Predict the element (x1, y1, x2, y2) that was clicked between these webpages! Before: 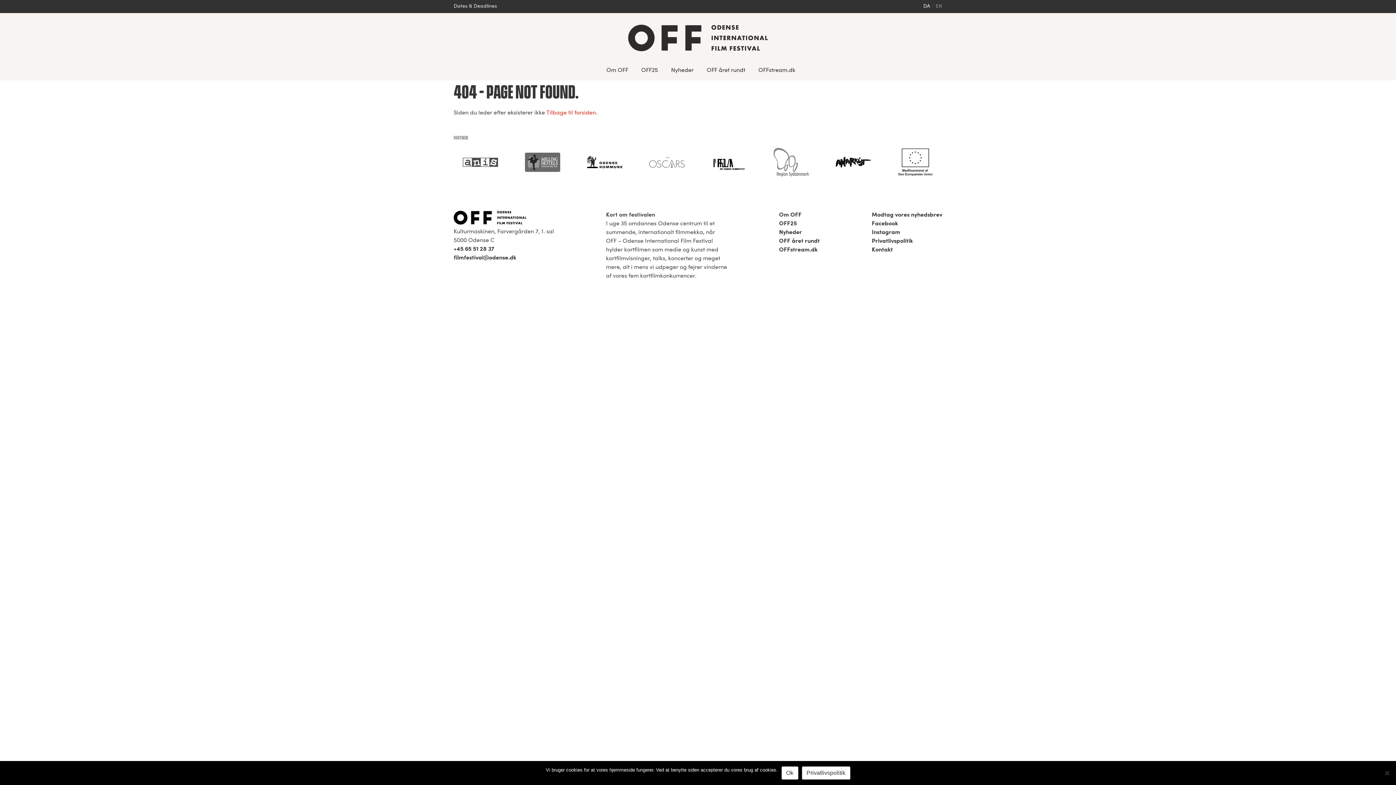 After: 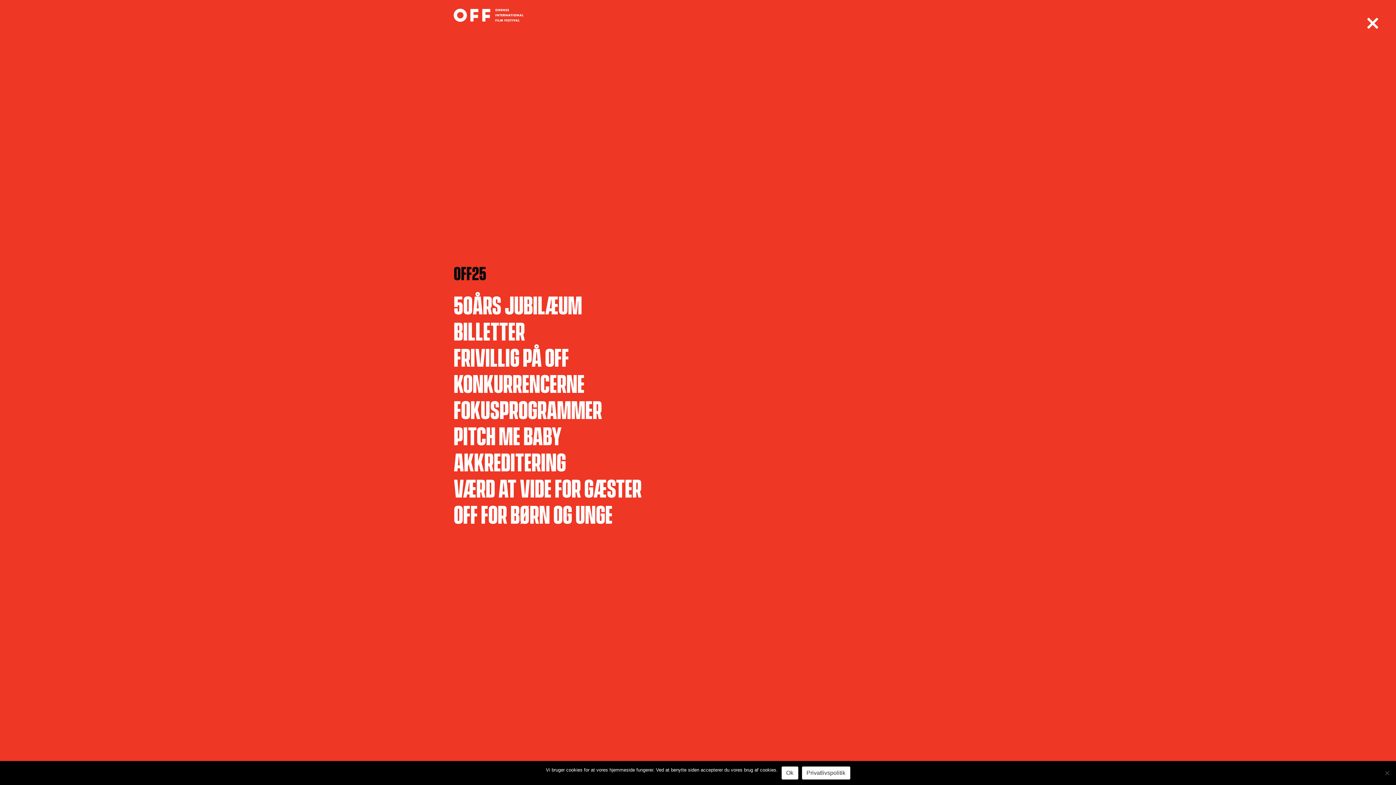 Action: label: OFF25 bbox: (635, 59, 664, 80)